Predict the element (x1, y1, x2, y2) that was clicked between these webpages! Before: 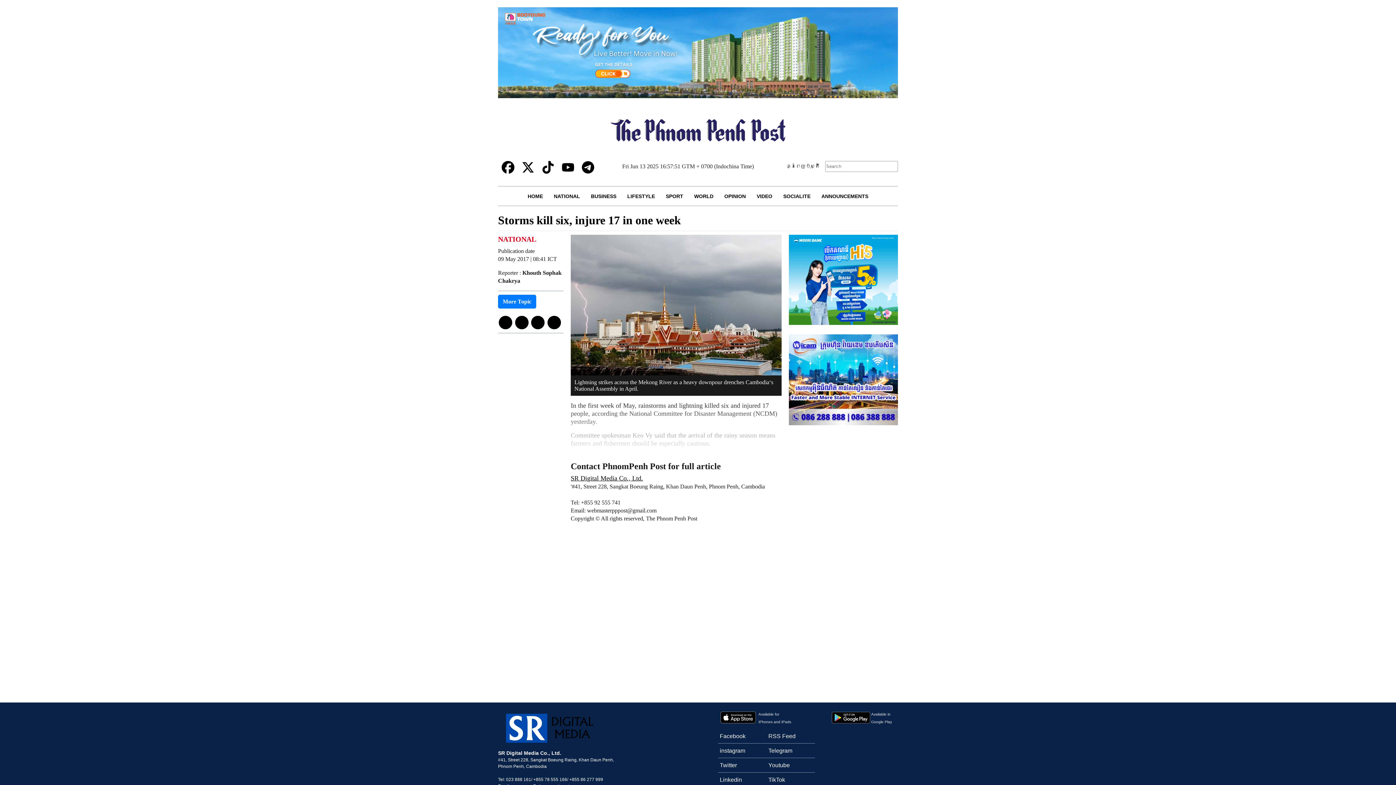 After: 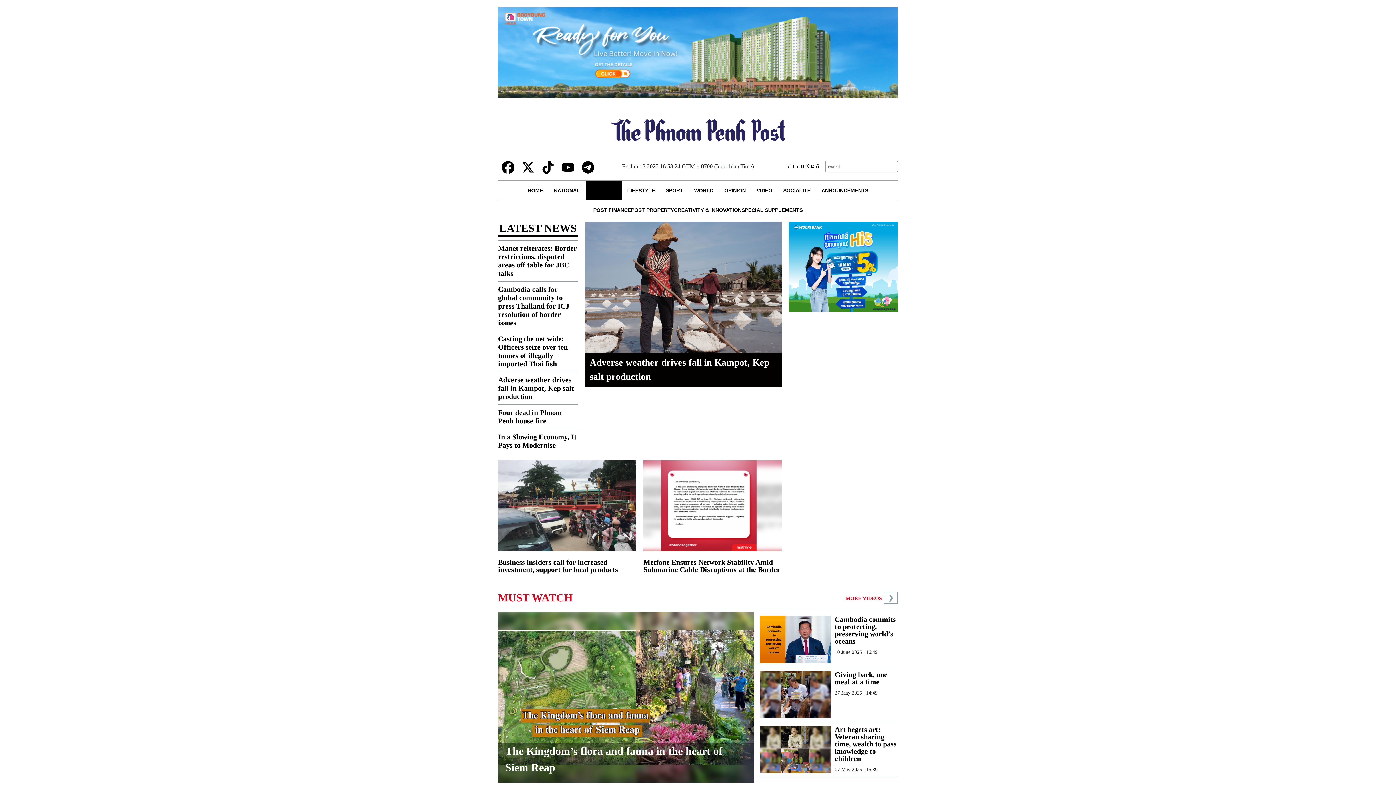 Action: bbox: (585, 186, 622, 205) label: BUSINESS